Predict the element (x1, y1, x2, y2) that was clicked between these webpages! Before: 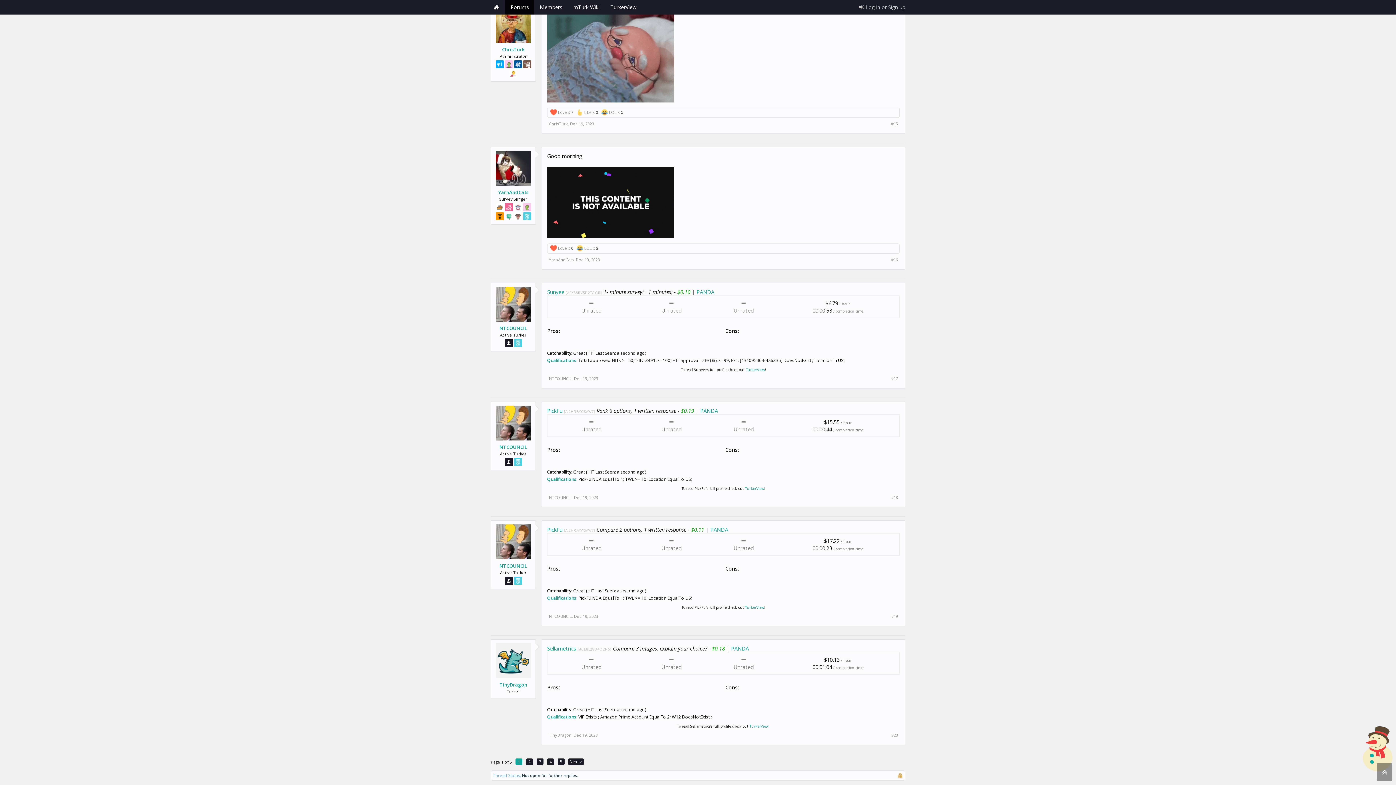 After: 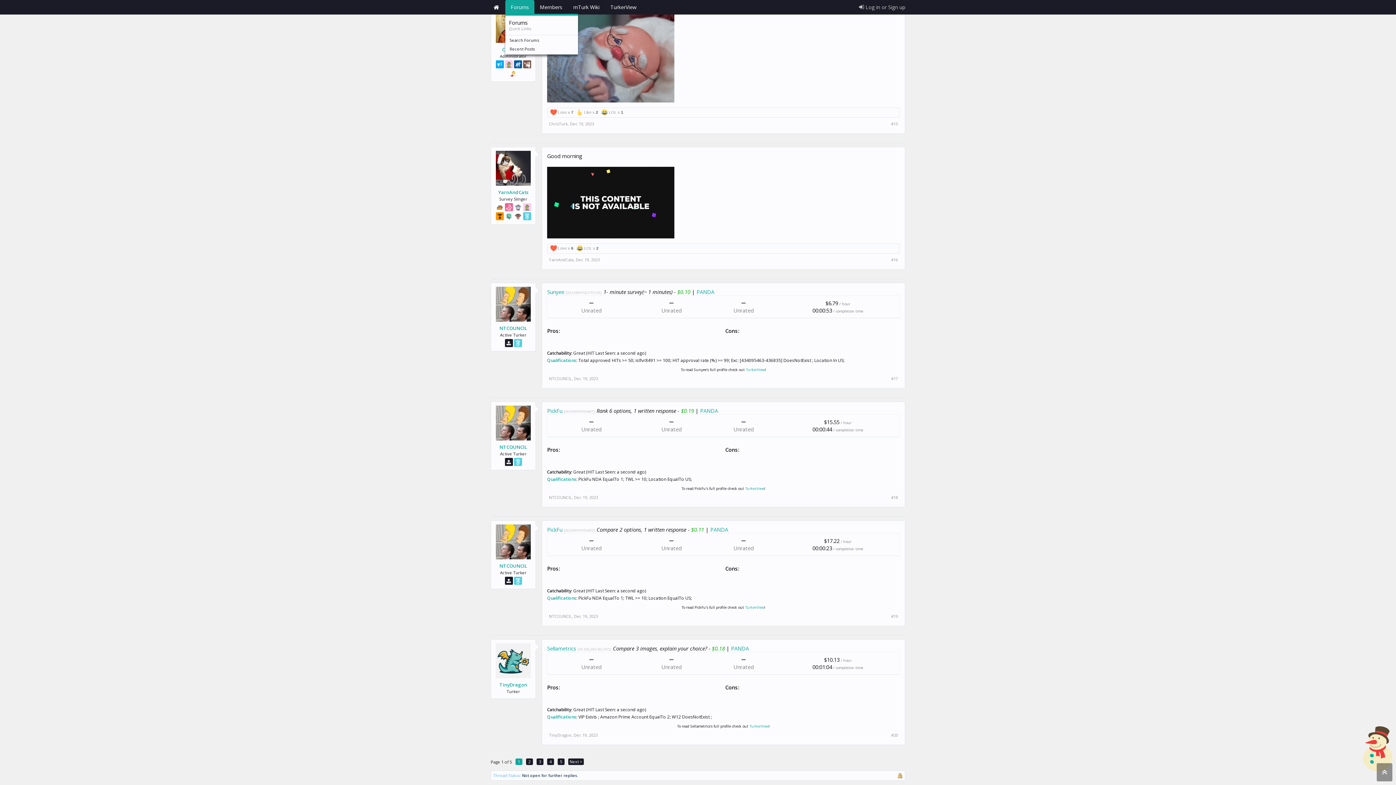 Action: bbox: (505, 0, 534, 14) label: Forums